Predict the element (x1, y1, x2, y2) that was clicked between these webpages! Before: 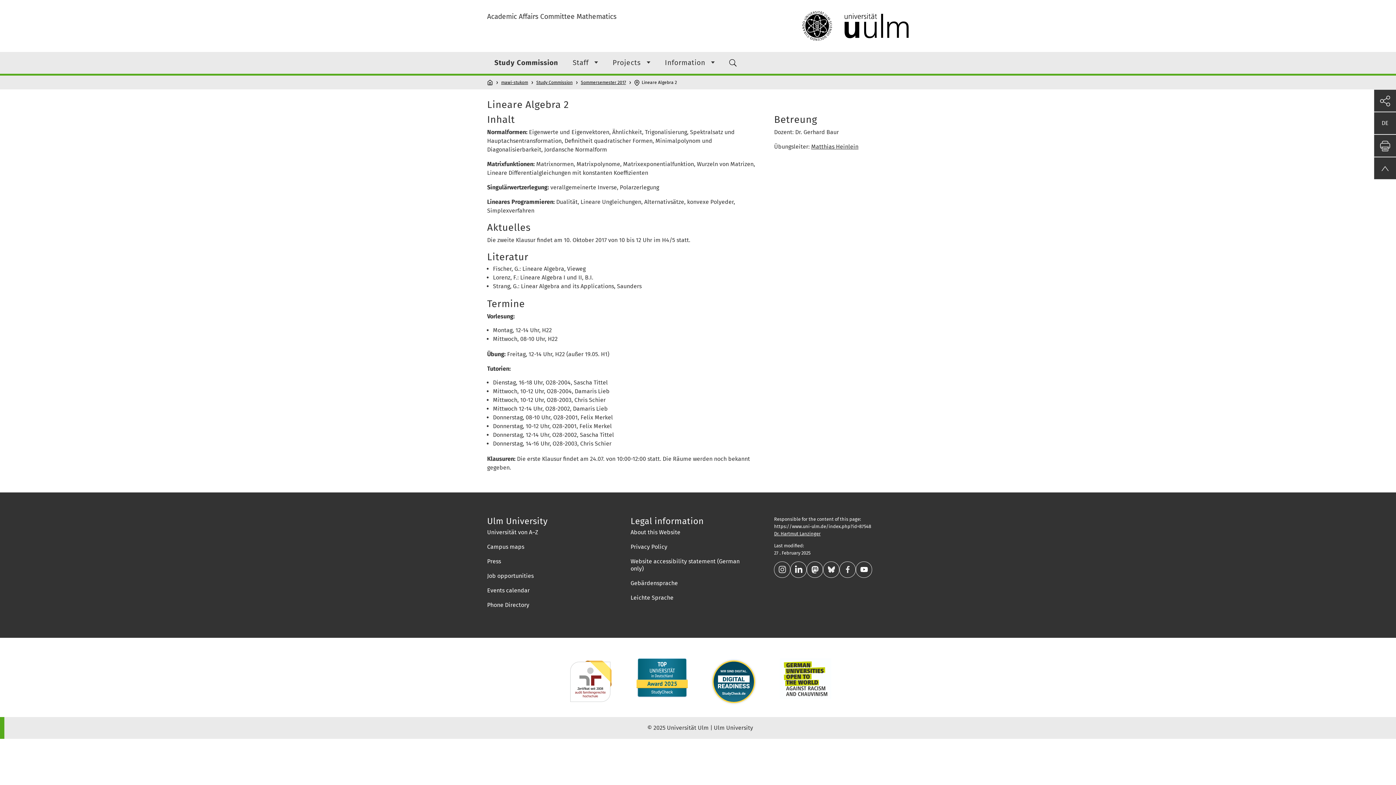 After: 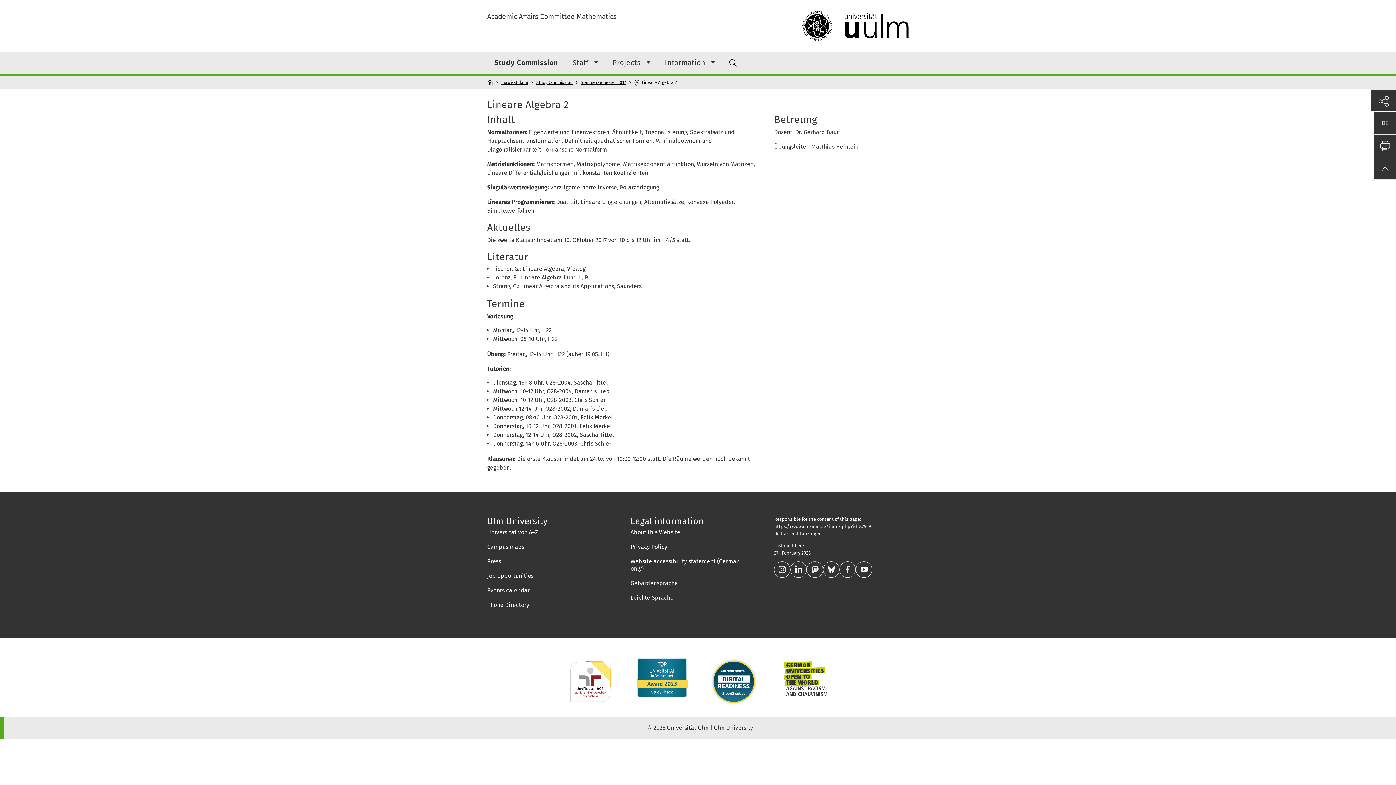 Action: bbox: (1374, 89, 1396, 111)